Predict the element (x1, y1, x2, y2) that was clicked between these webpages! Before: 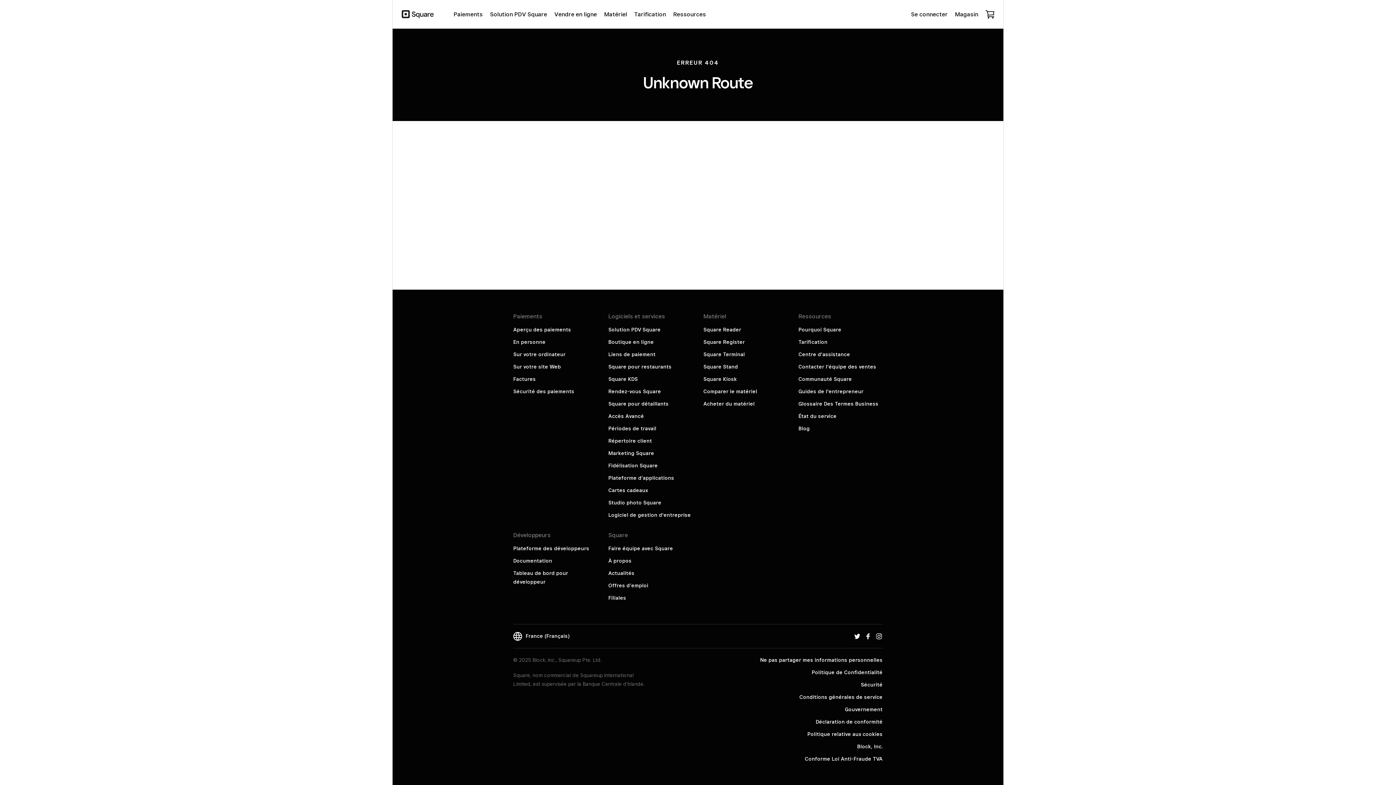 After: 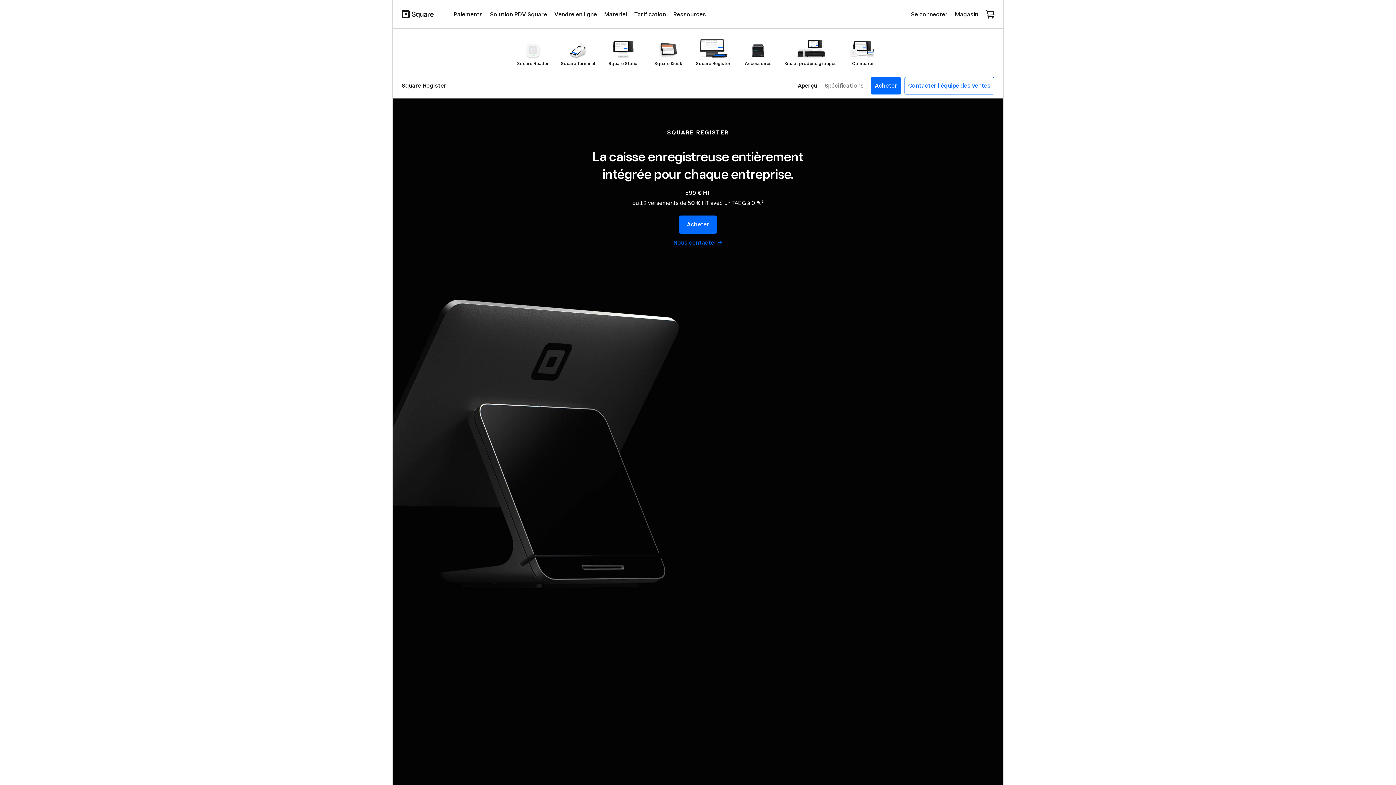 Action: bbox: (703, 339, 745, 344) label: Square Register